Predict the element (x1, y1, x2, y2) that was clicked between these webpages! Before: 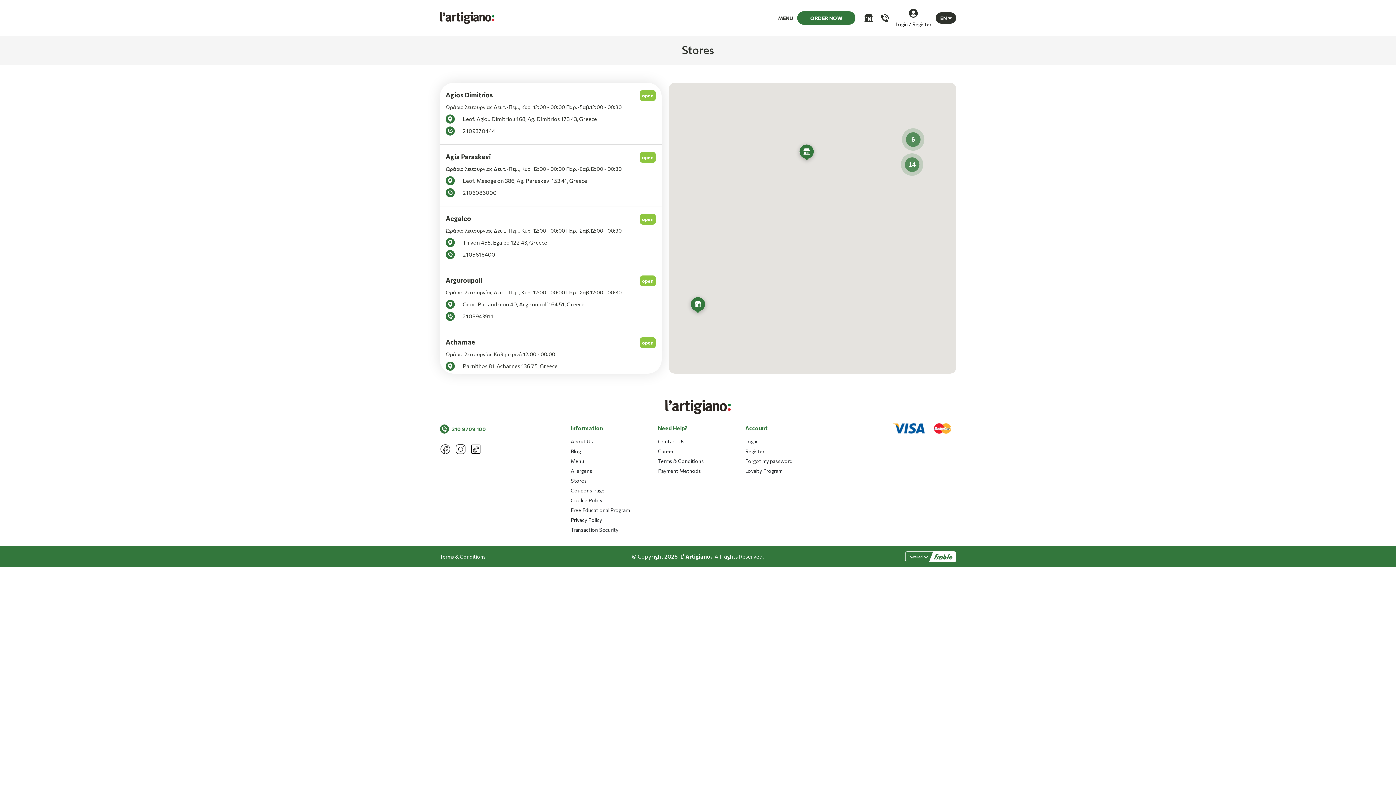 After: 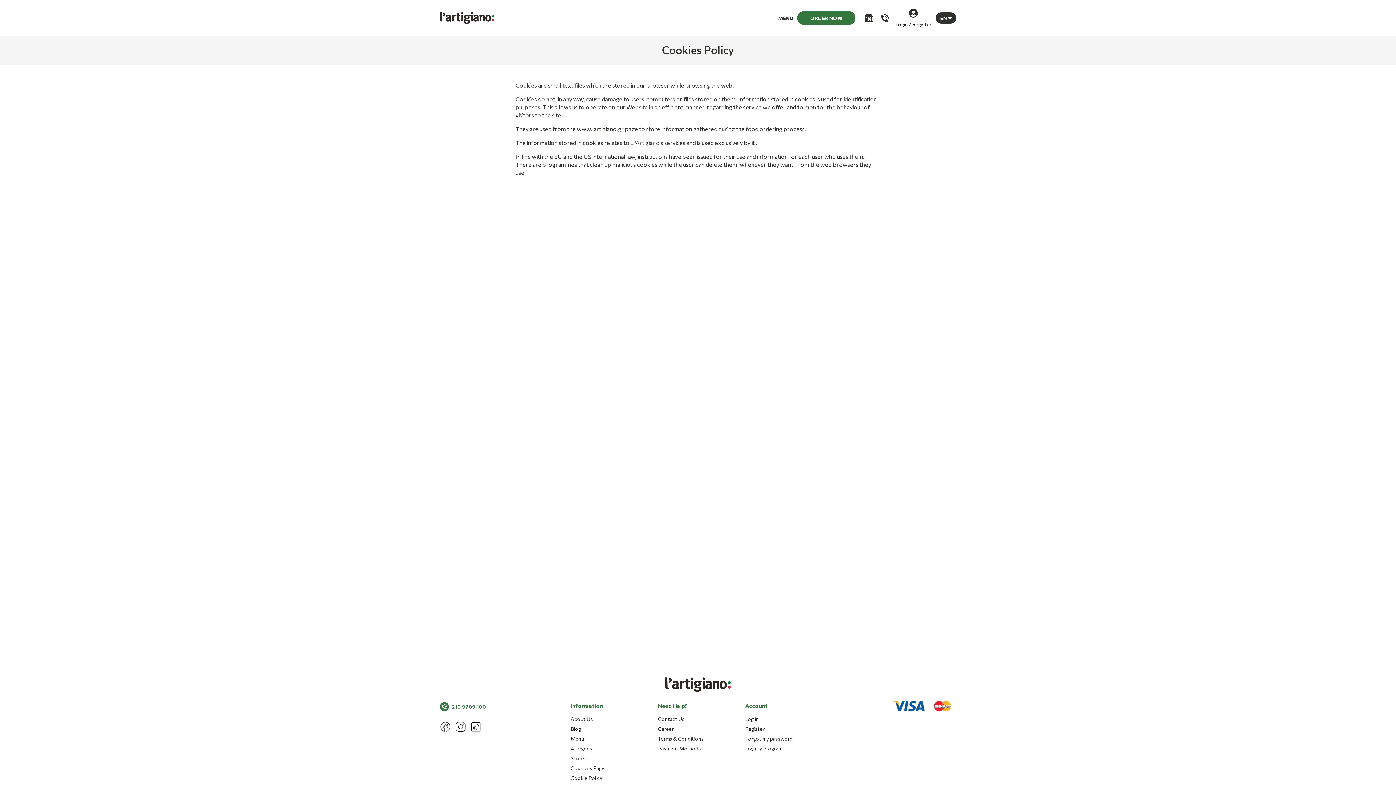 Action: label: Cookie Policy bbox: (570, 495, 650, 505)